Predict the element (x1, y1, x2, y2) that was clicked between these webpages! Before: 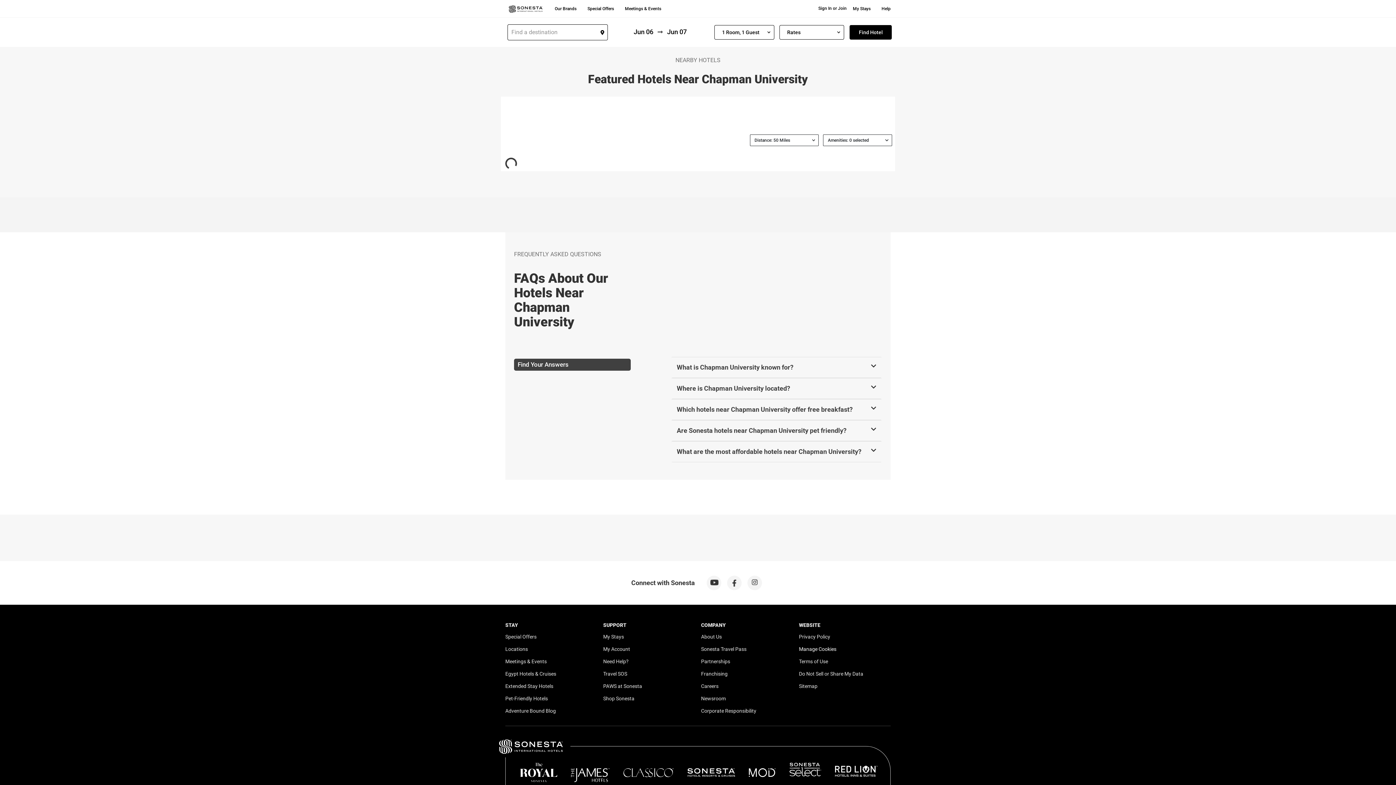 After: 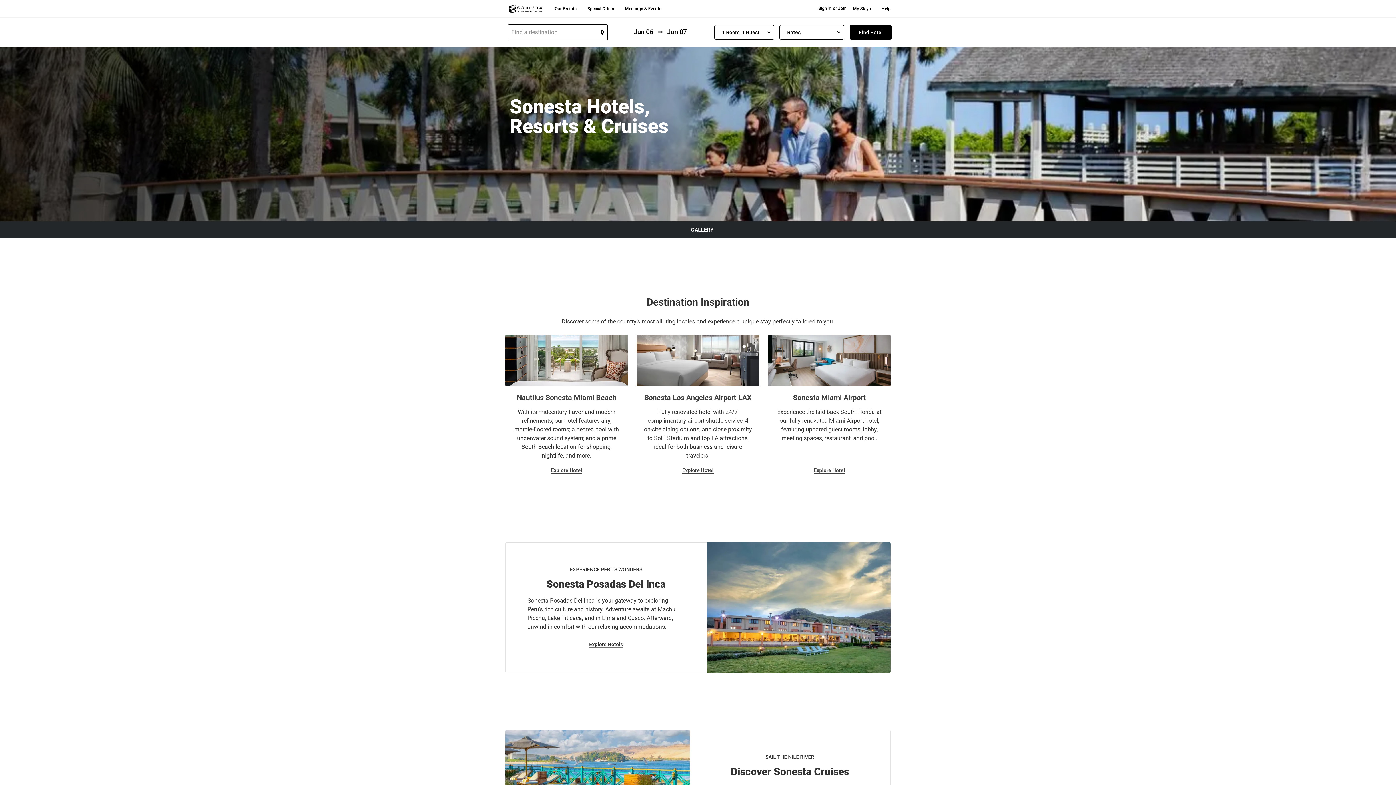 Action: bbox: (687, 763, 735, 777)